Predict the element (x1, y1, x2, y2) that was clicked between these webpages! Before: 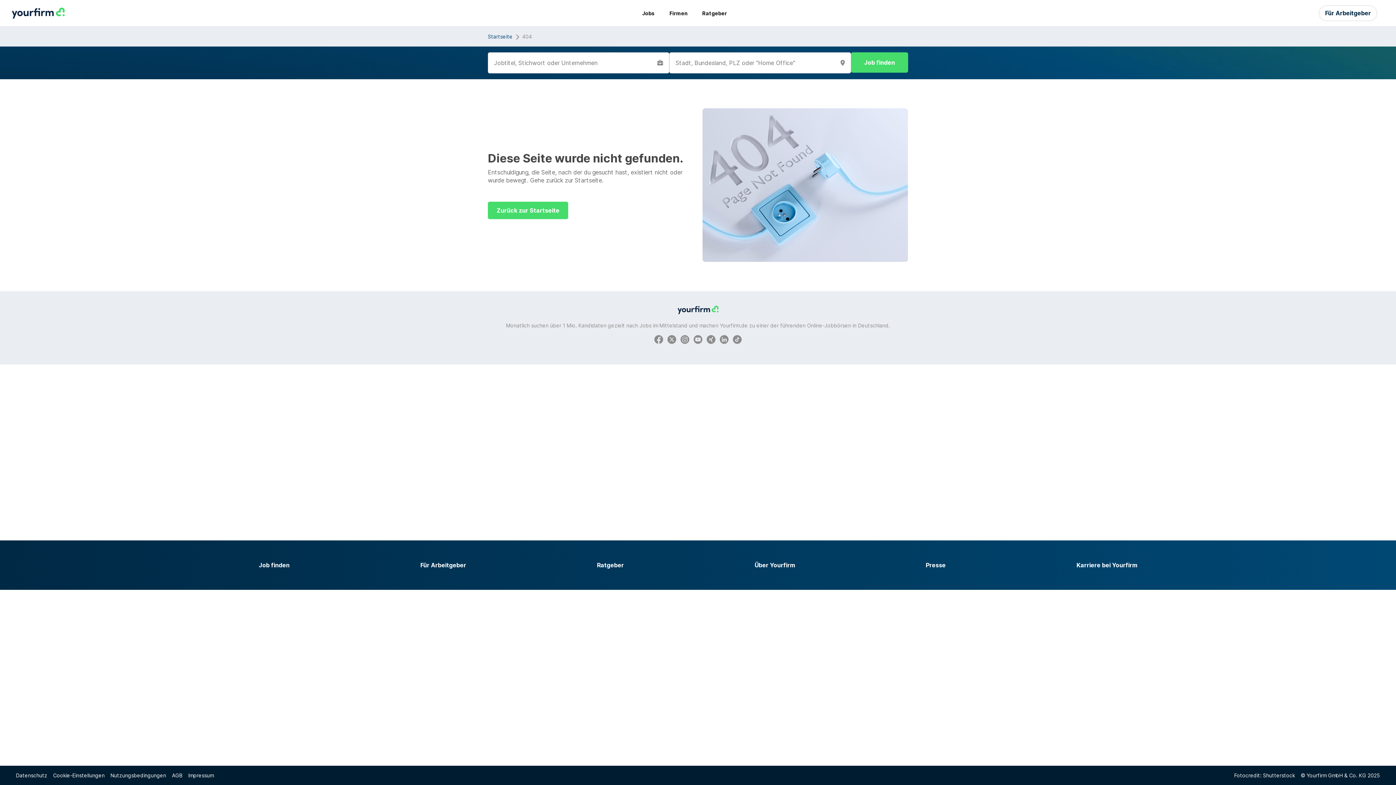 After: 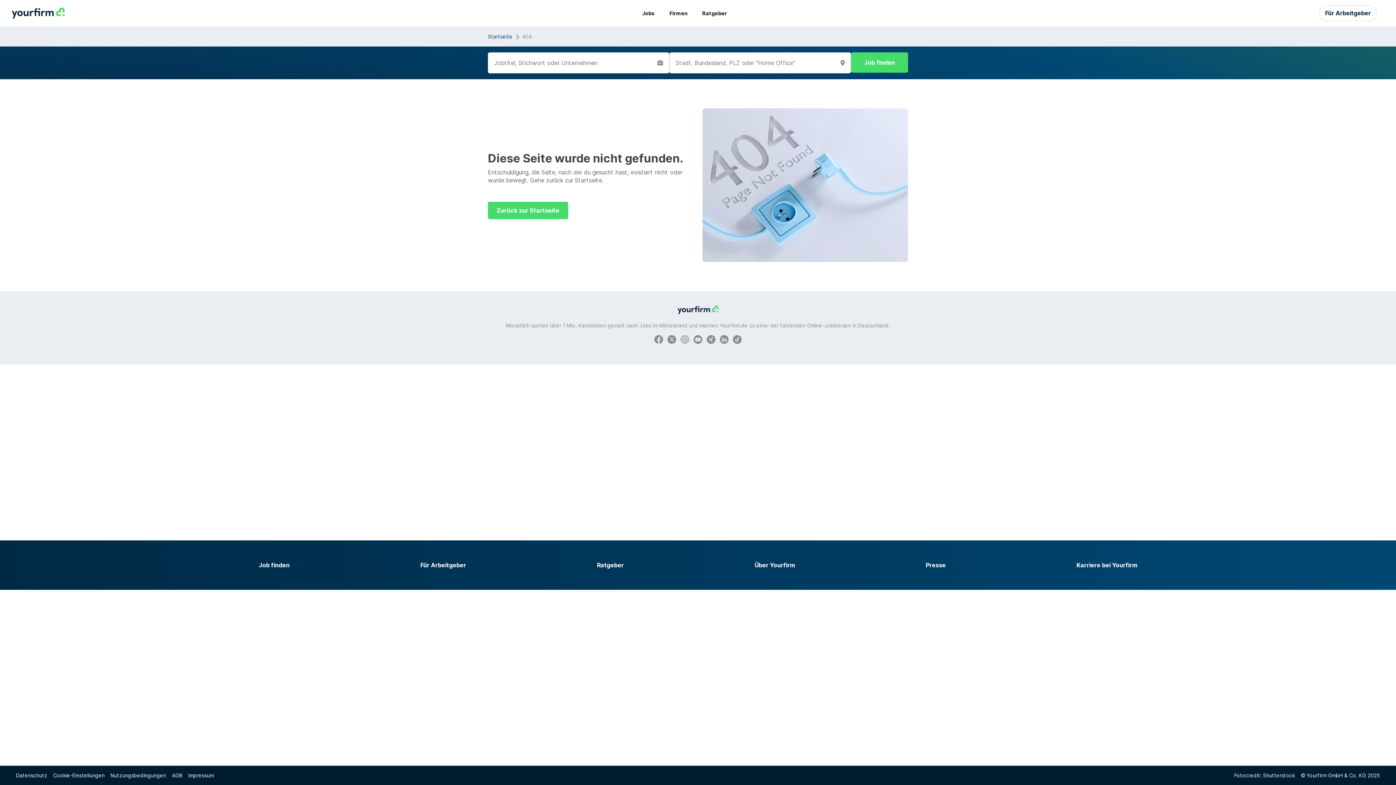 Action: bbox: (679, 336, 690, 342)